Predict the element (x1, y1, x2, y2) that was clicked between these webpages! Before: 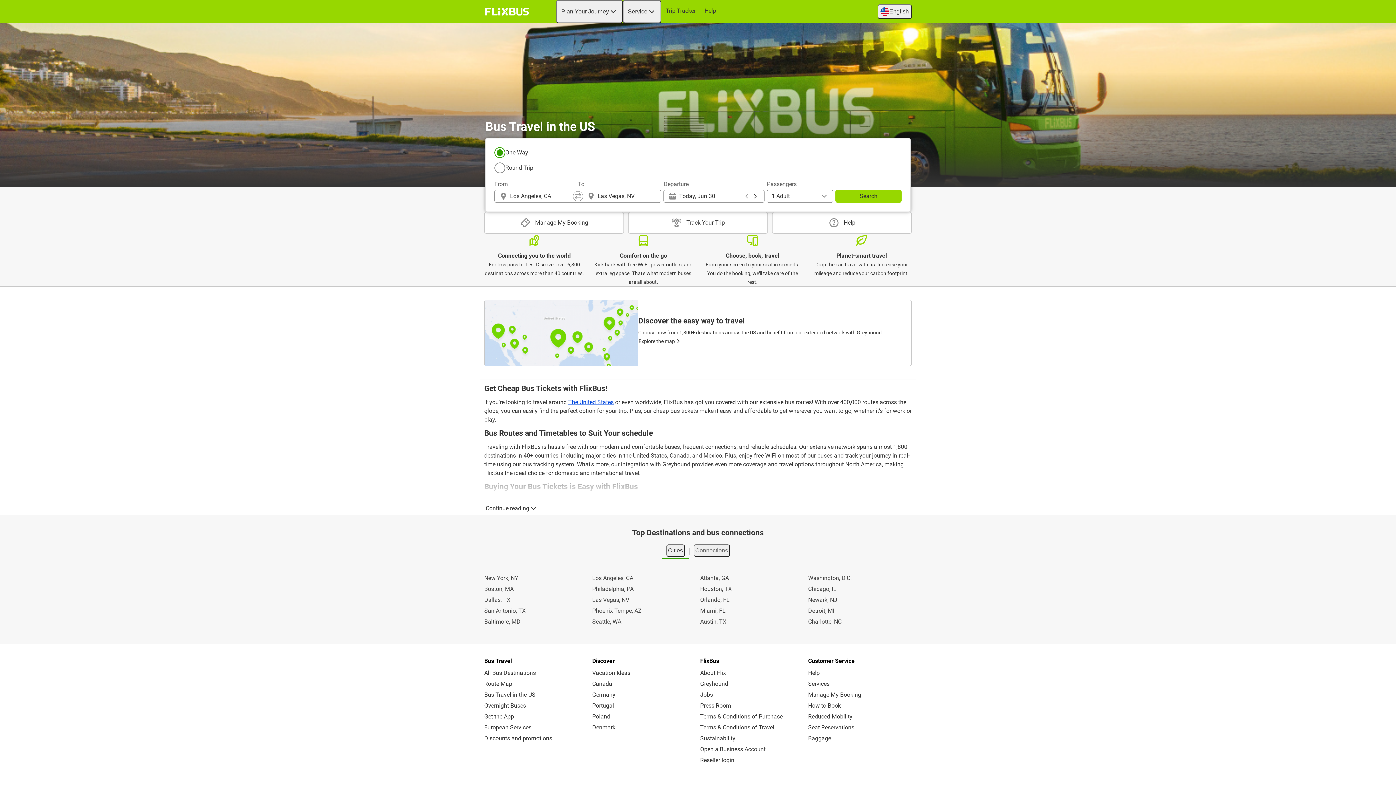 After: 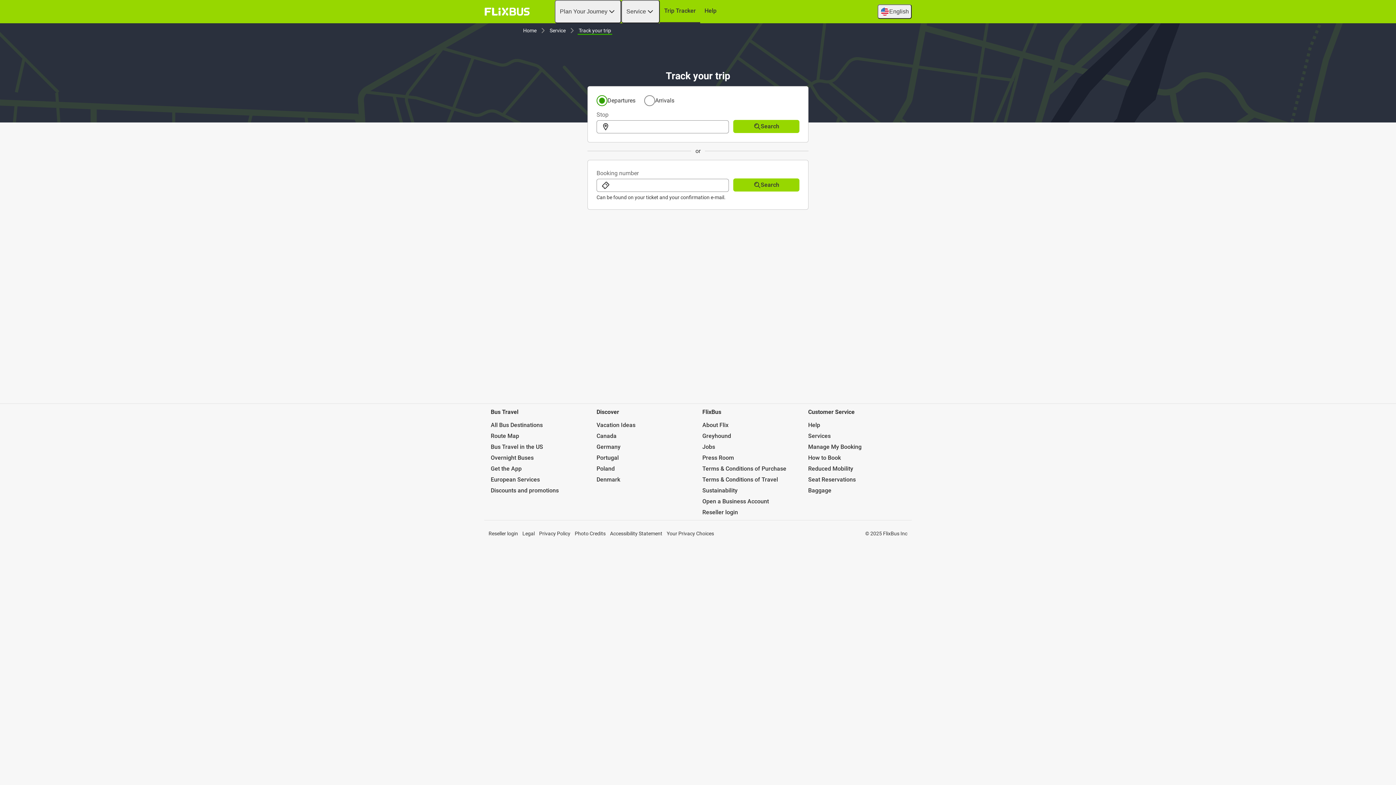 Action: label: Track Your Trip bbox: (628, 212, 768, 233)